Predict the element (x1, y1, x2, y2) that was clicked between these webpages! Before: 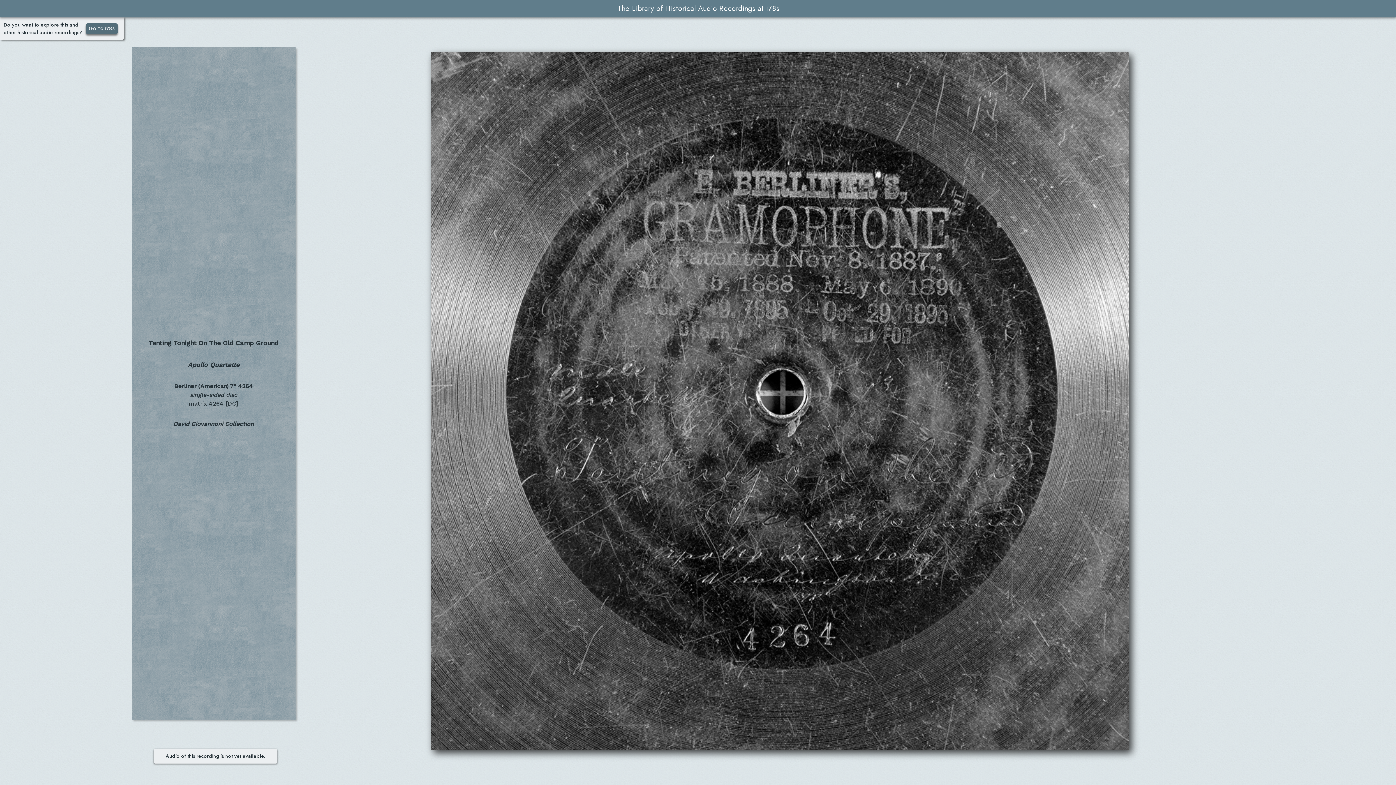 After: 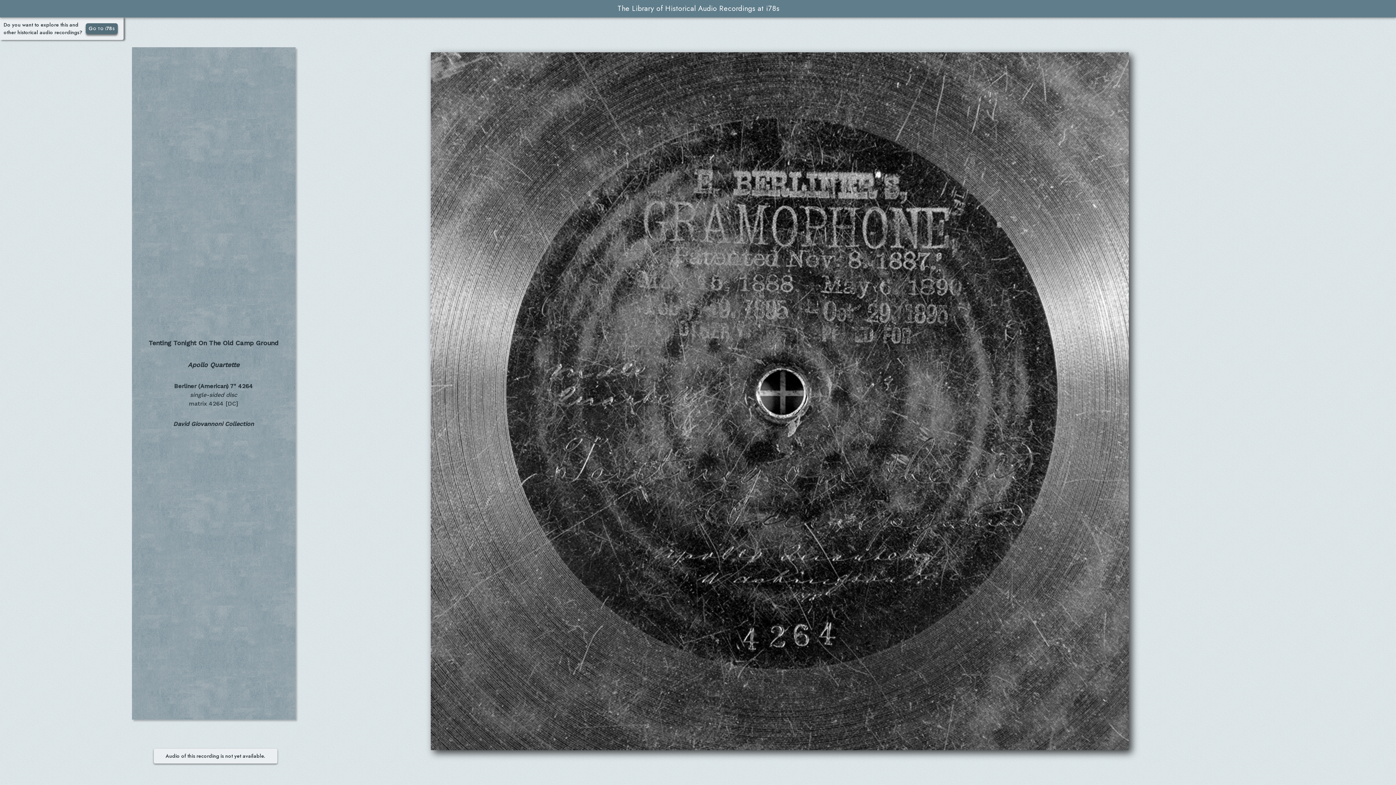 Action: bbox: (85, 23, 117, 34) label: Go to i78s